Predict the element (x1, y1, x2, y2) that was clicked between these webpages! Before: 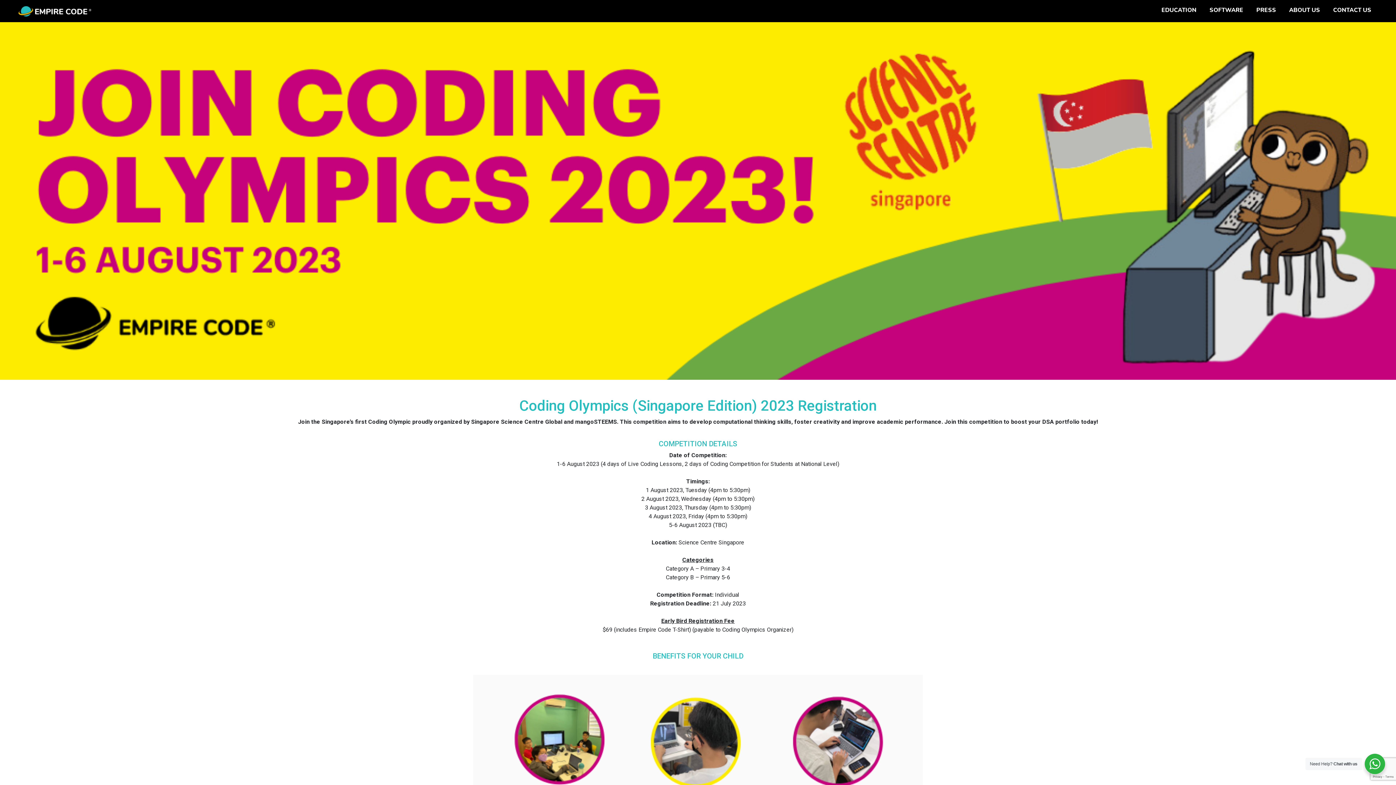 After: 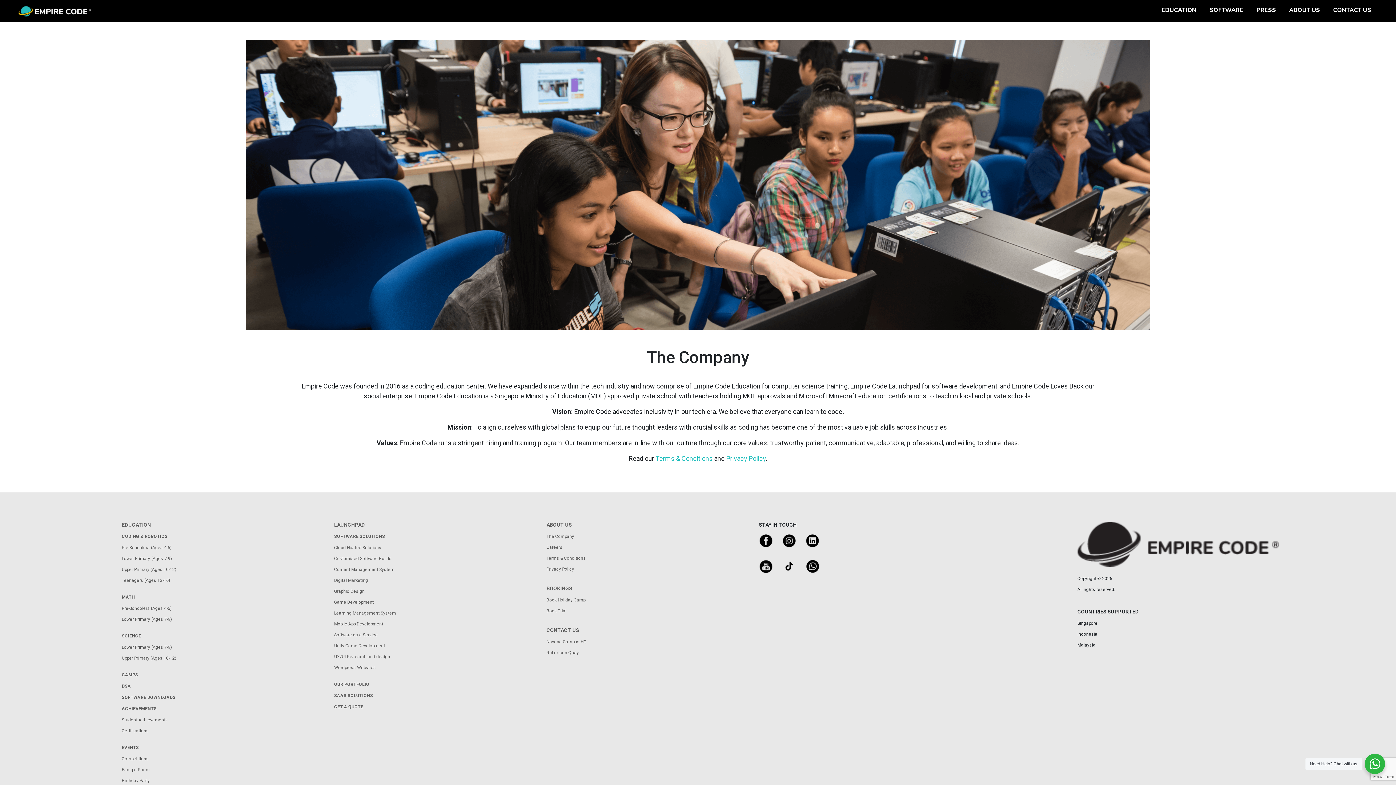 Action: label: ABOUT US bbox: (1286, 2, 1323, 17)